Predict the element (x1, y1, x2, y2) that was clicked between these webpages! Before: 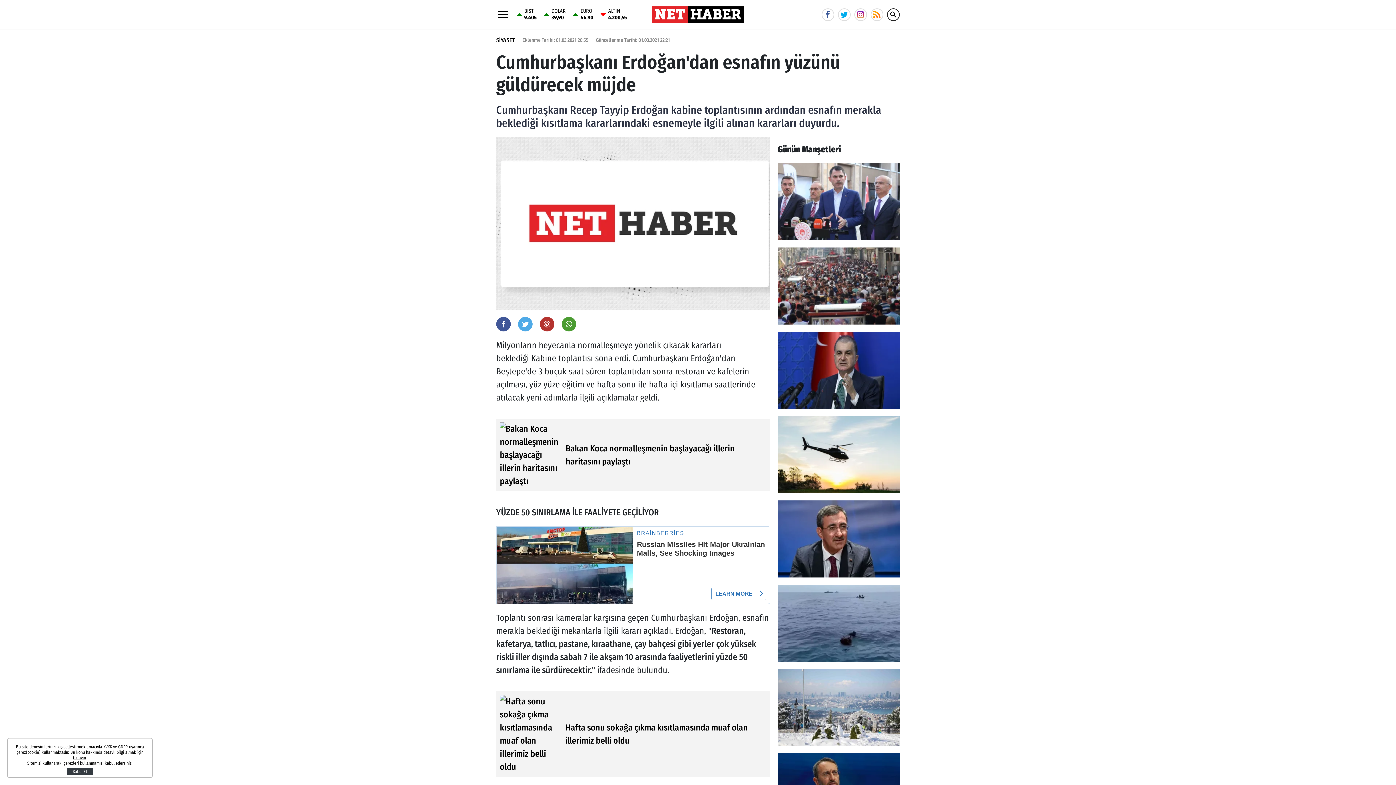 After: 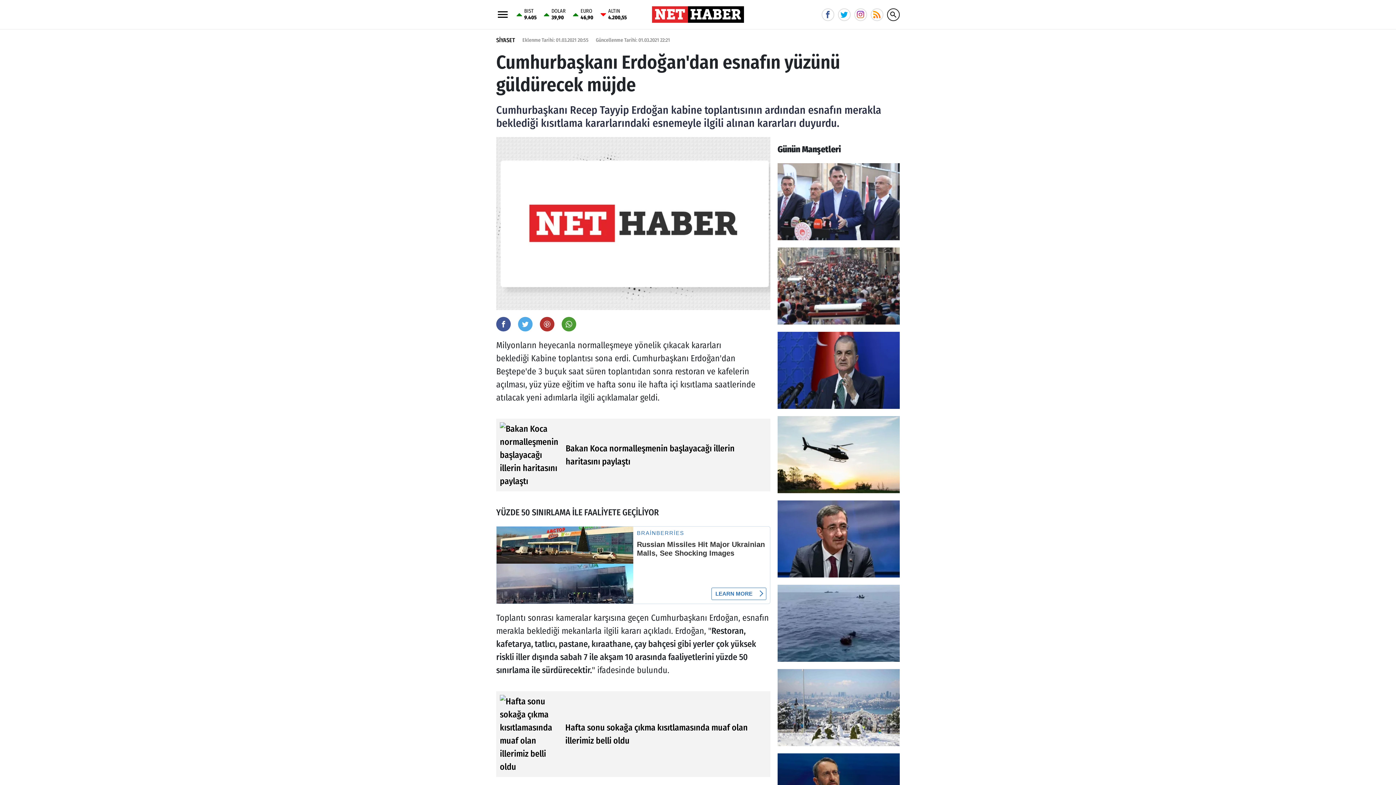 Action: bbox: (66, 768, 93, 775) label: Kapat